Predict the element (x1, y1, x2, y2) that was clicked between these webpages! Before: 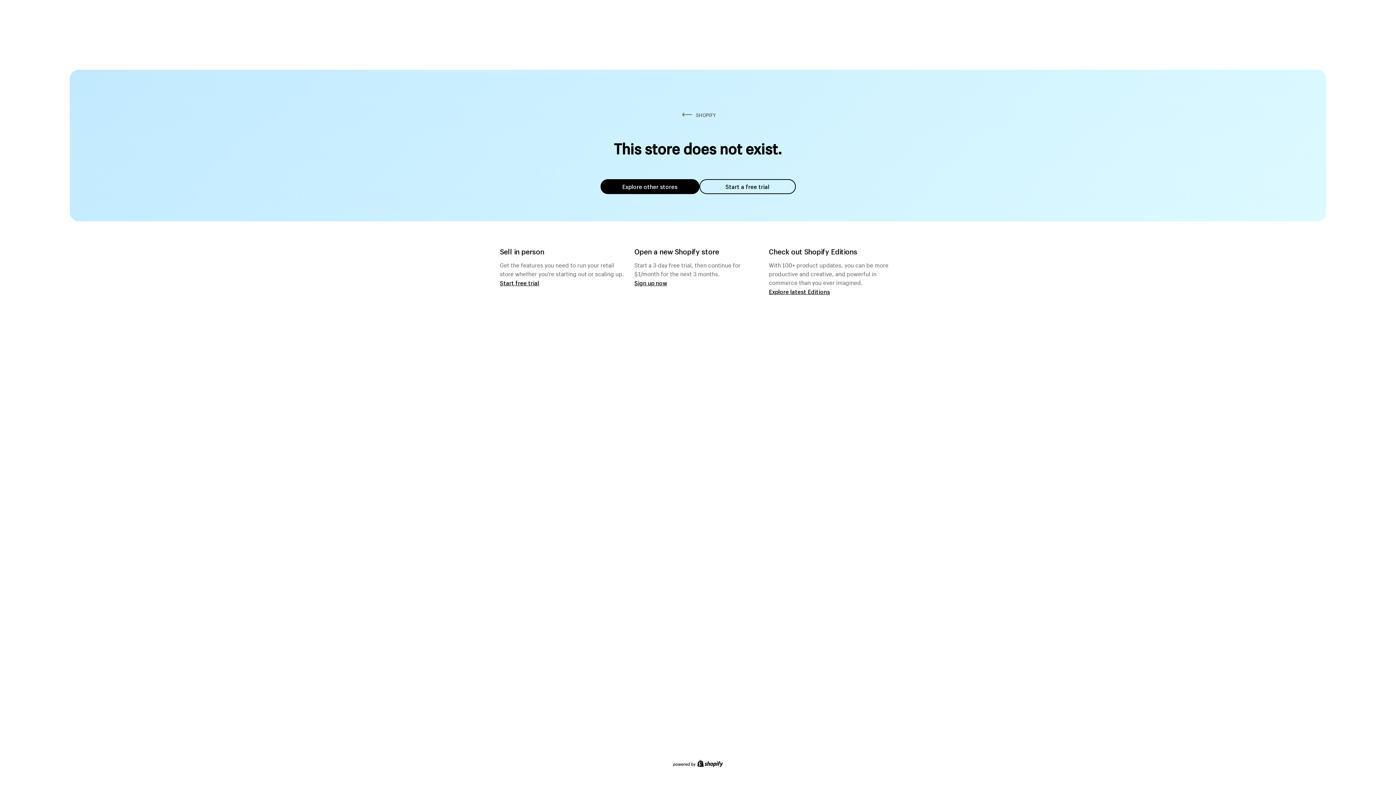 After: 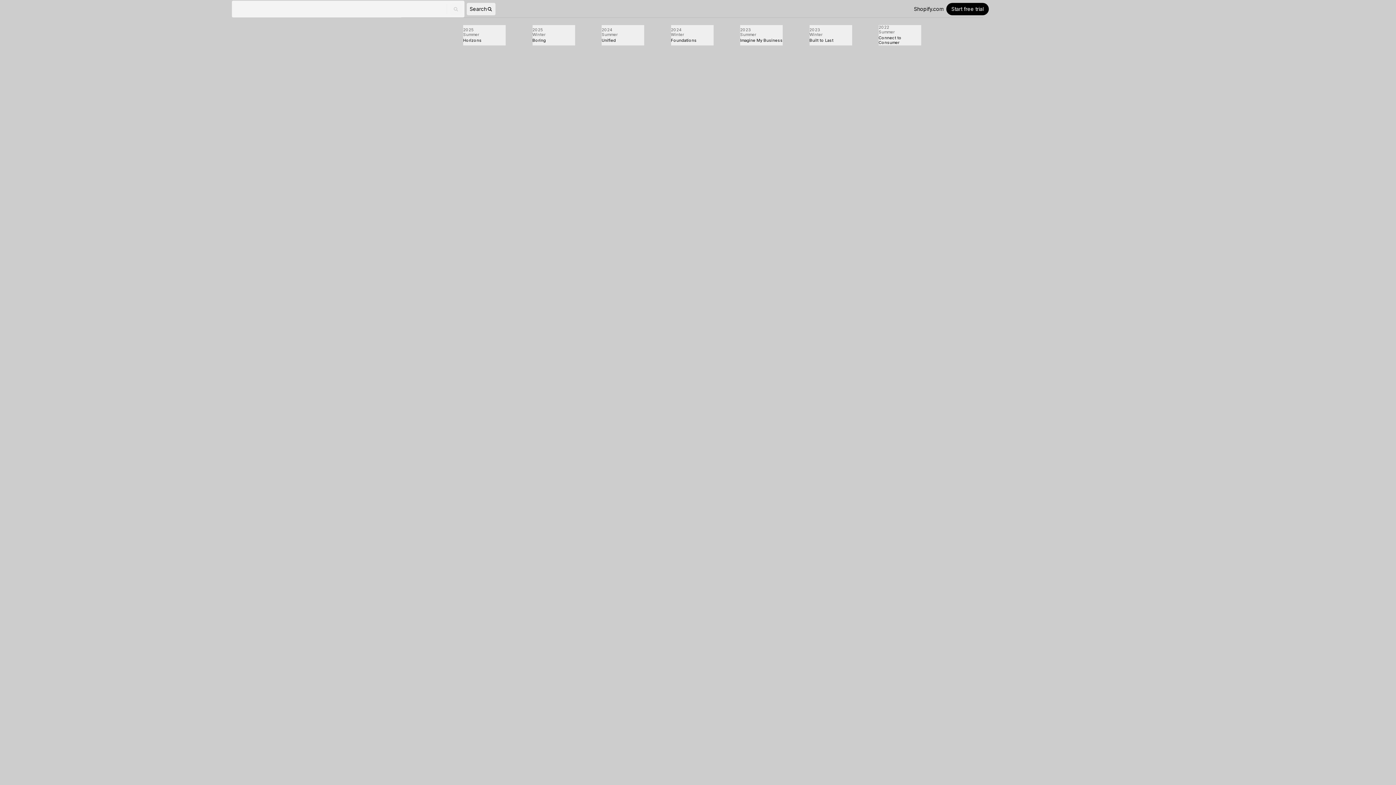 Action: bbox: (769, 287, 830, 295) label: Explore latest Editions